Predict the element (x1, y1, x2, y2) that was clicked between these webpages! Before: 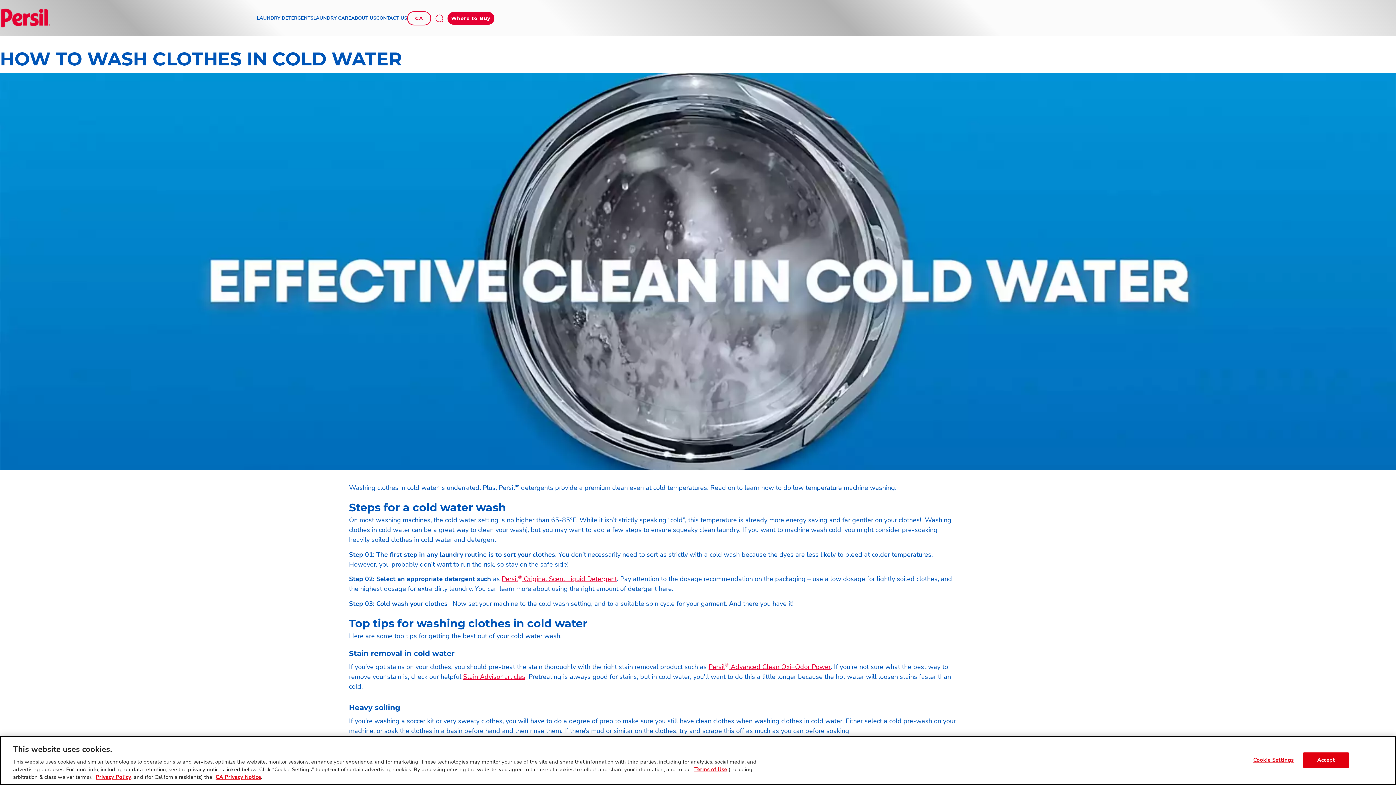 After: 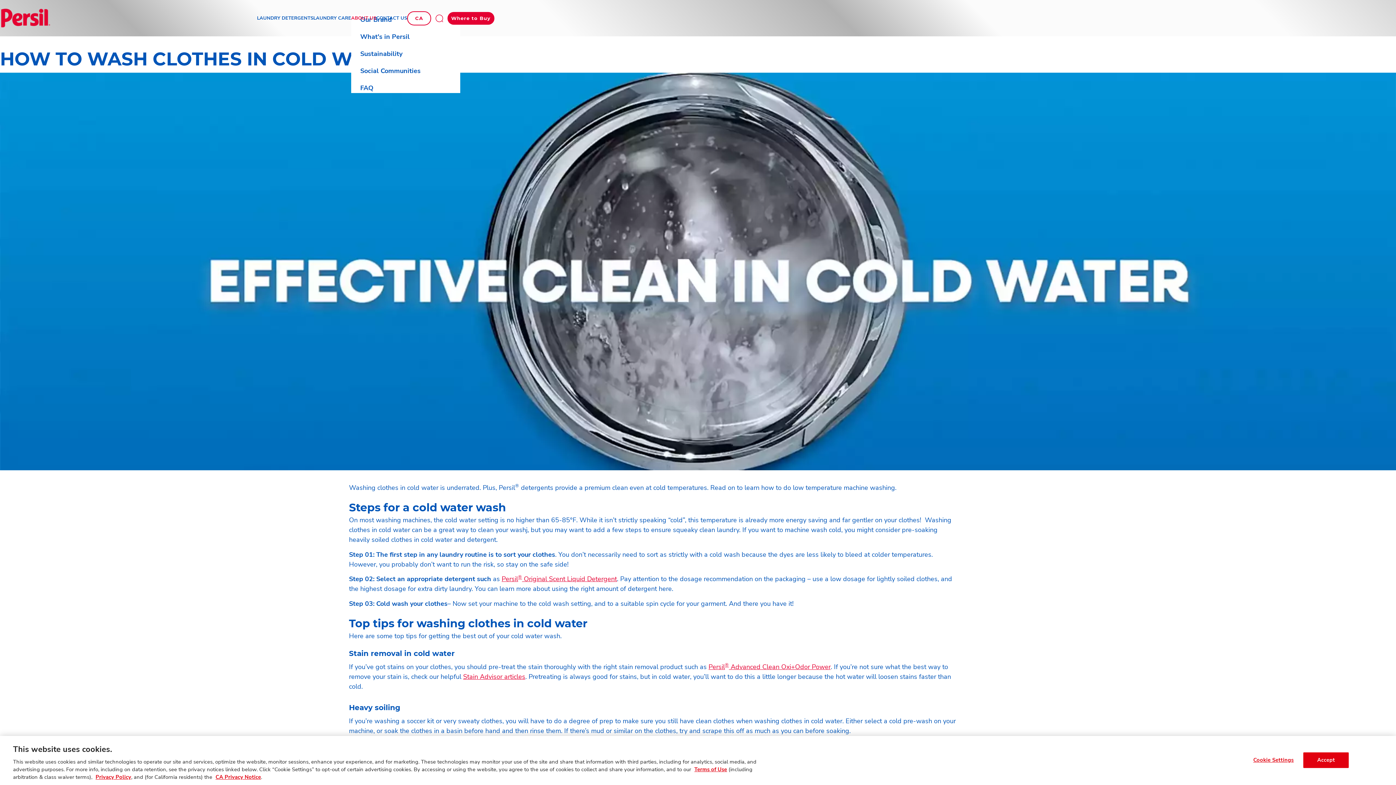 Action: label: ABOUT US  bbox: (351, 14, 376, 21)